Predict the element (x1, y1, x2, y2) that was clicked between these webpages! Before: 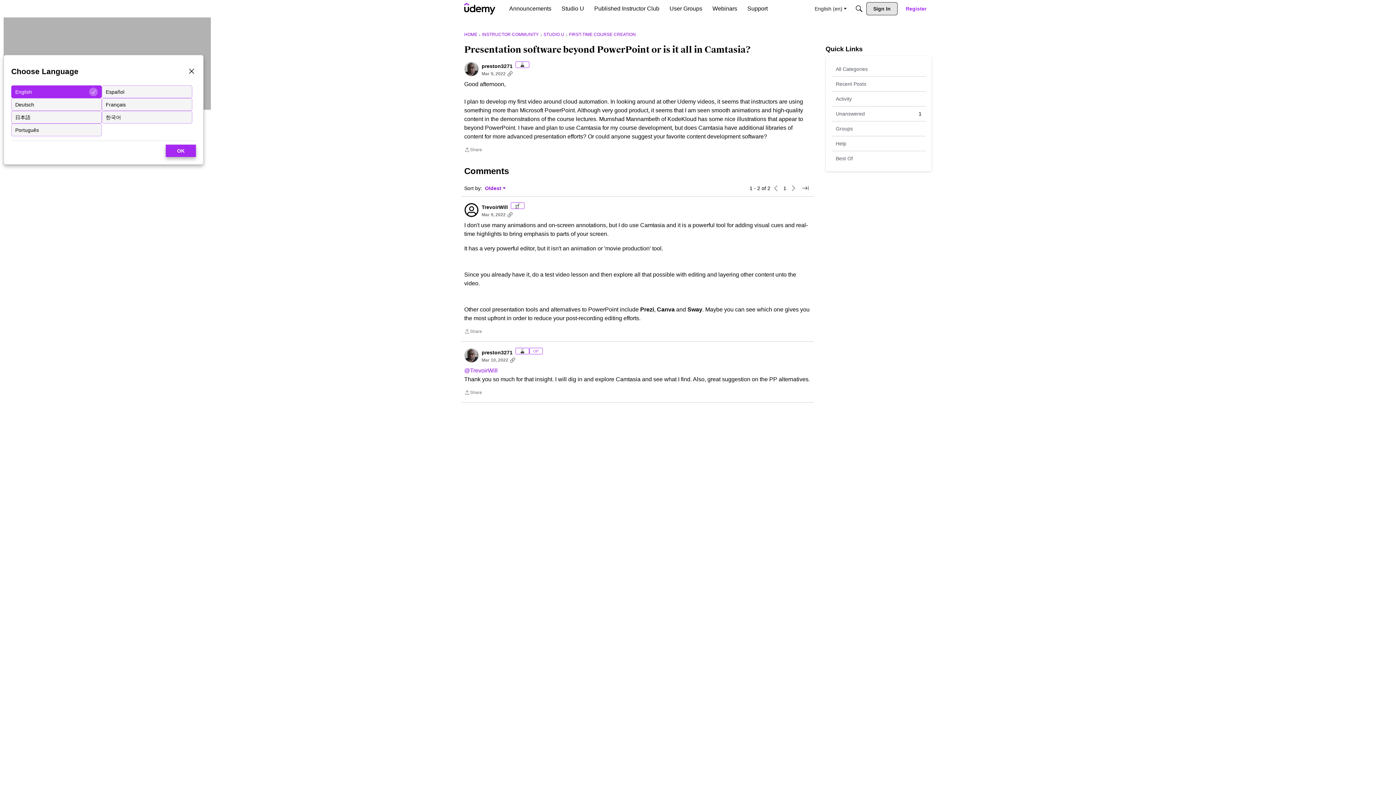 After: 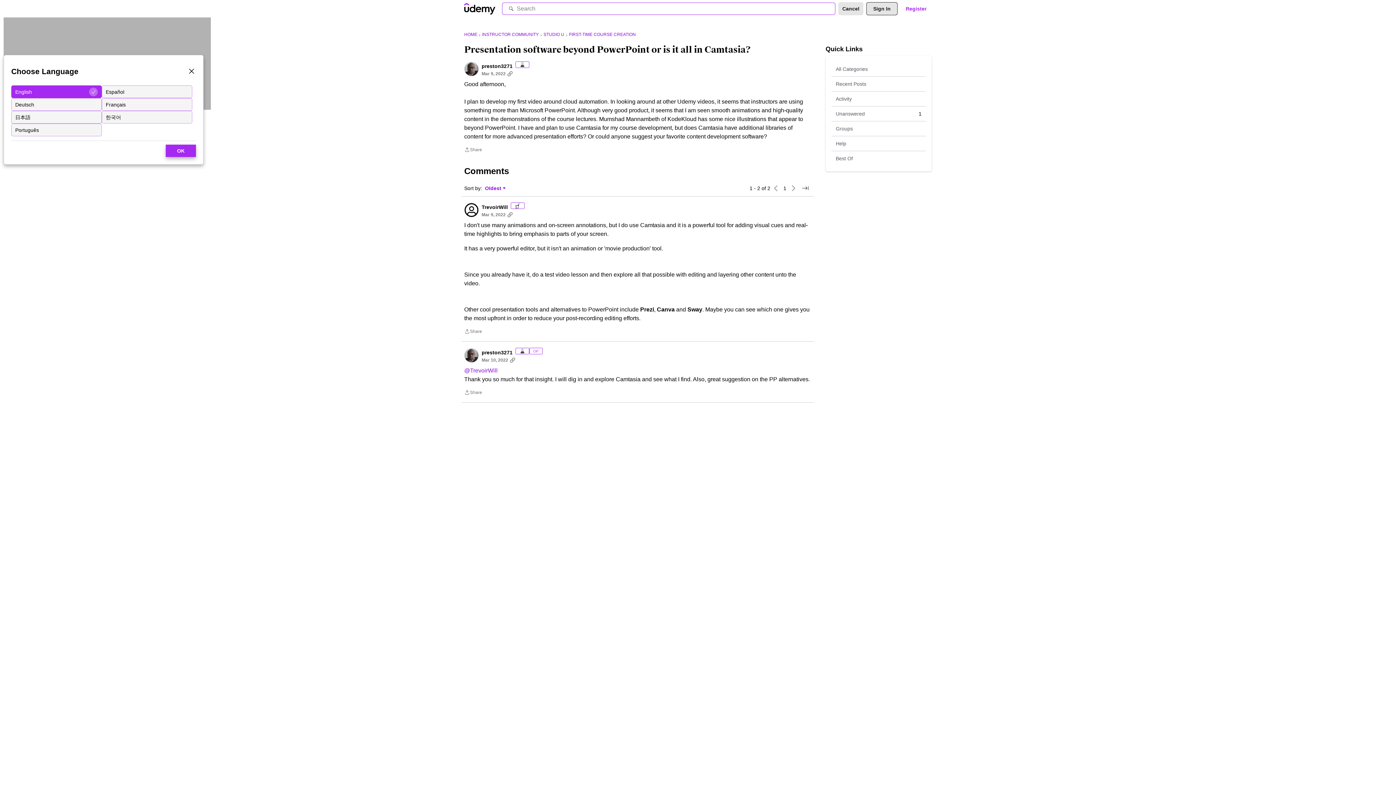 Action: label: Search bbox: (852, 2, 865, 15)